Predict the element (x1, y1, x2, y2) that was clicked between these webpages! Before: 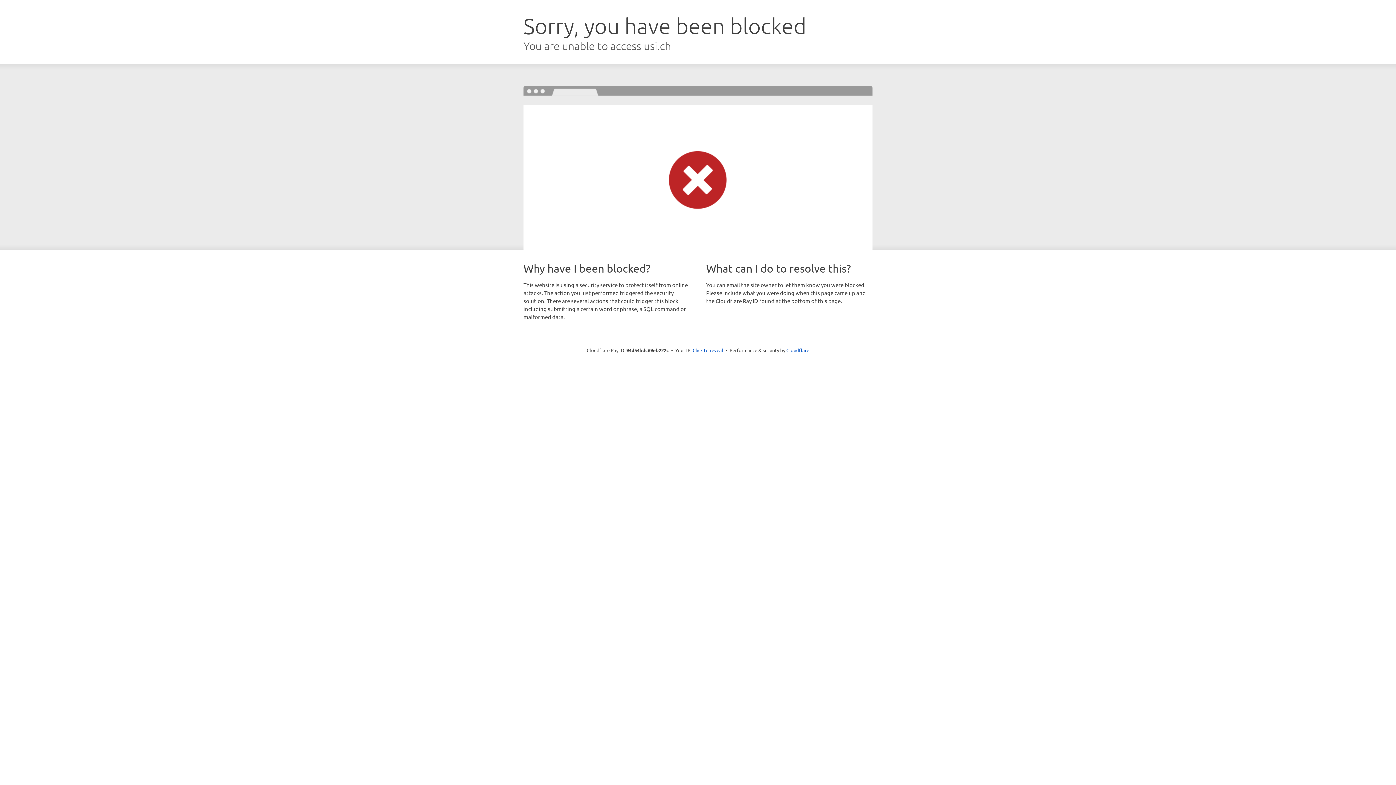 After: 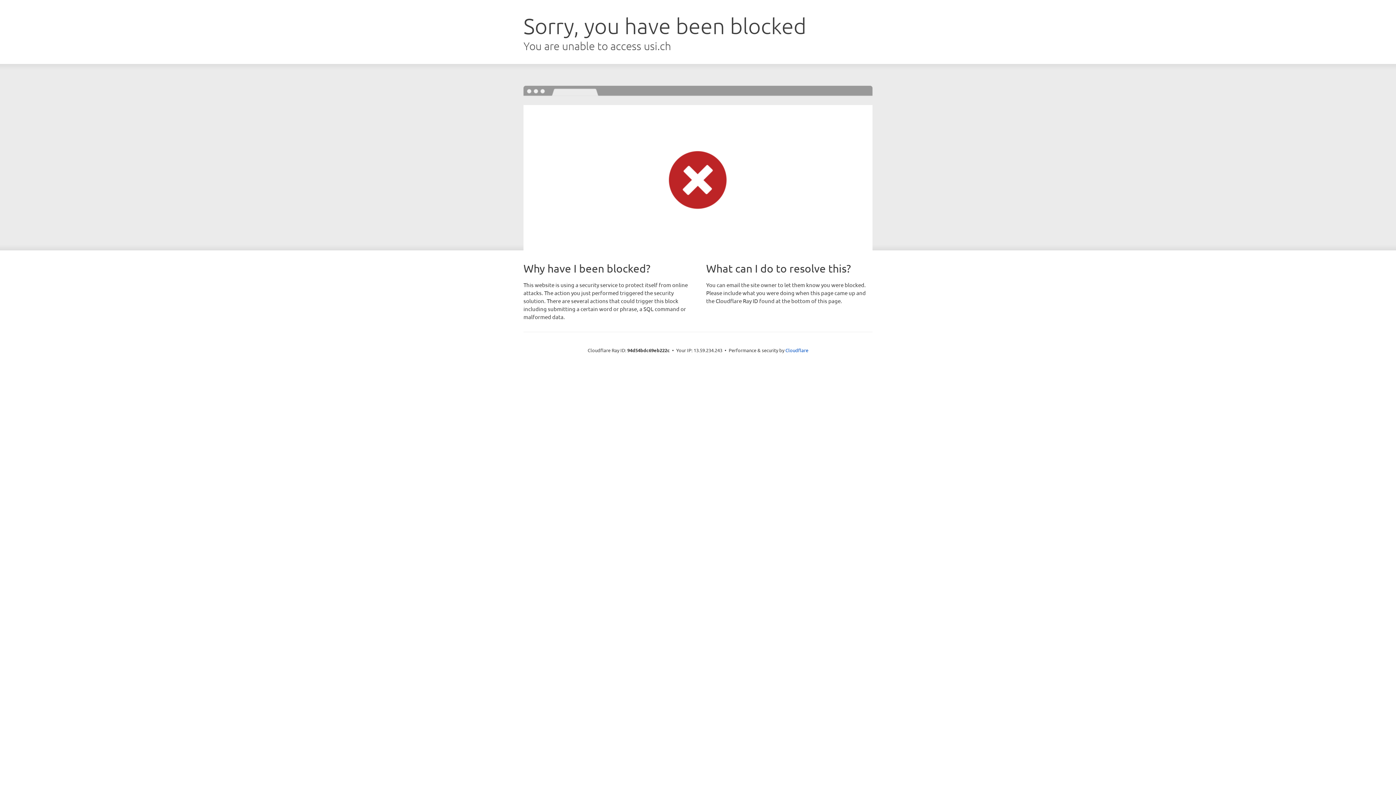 Action: label: Click to reveal bbox: (692, 346, 723, 353)